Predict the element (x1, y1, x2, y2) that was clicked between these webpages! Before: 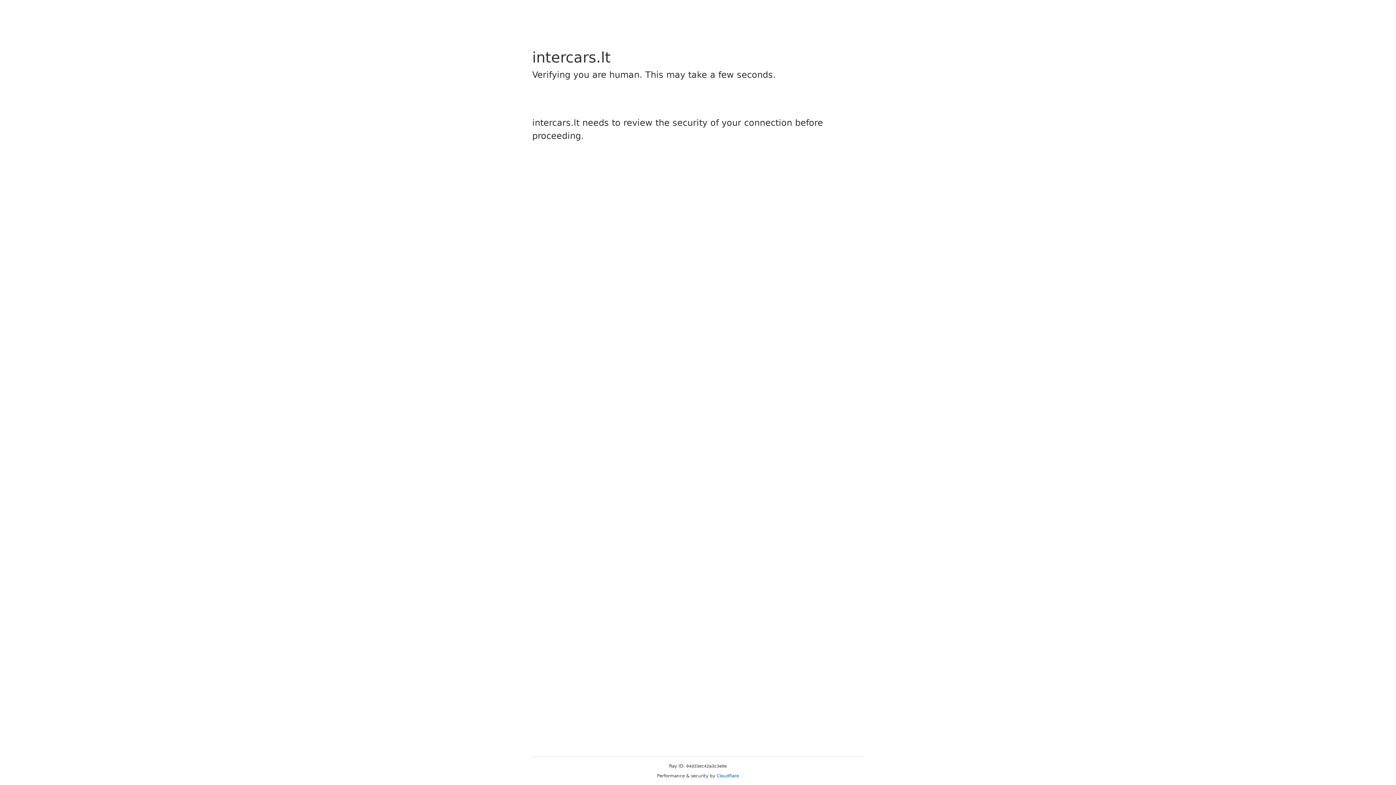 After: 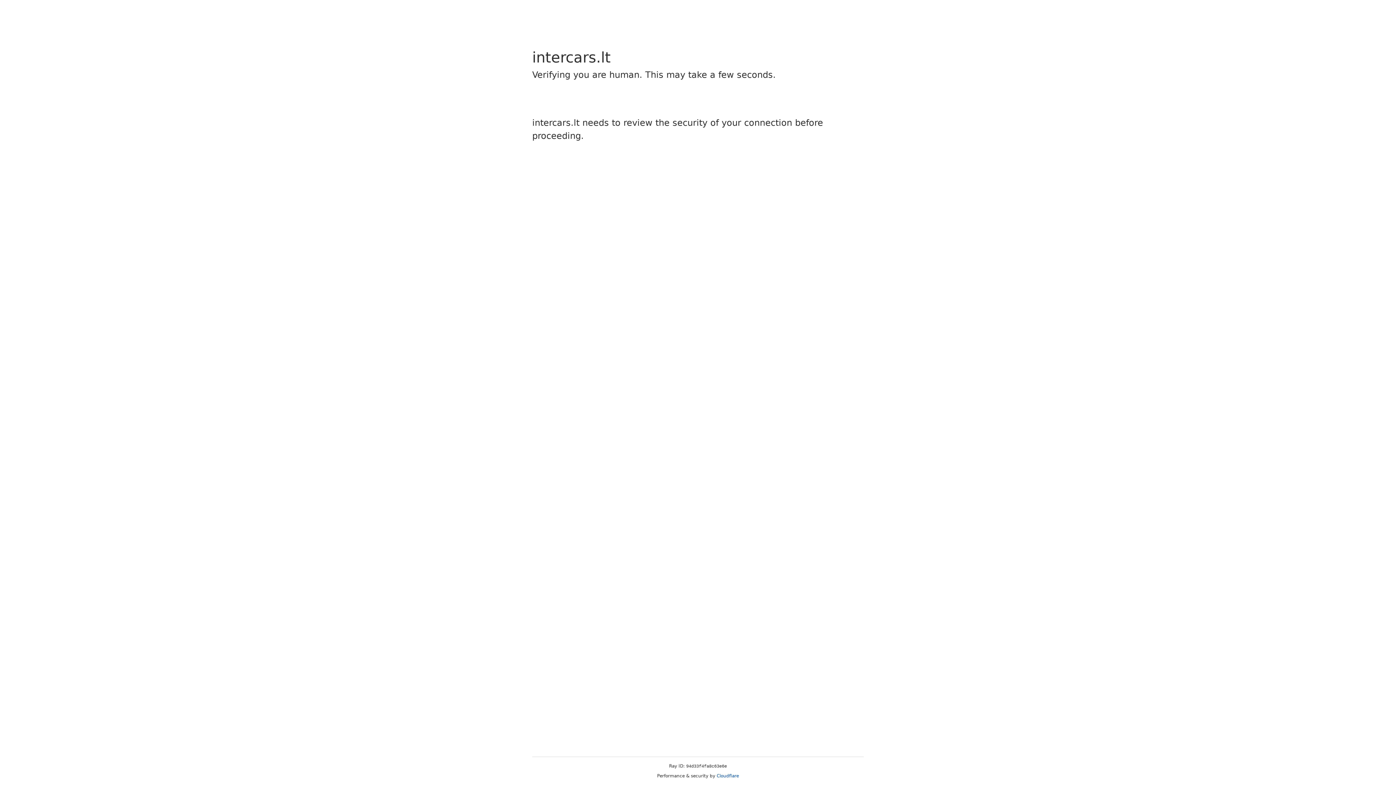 Action: bbox: (716, 773, 739, 778) label: Cloudflare